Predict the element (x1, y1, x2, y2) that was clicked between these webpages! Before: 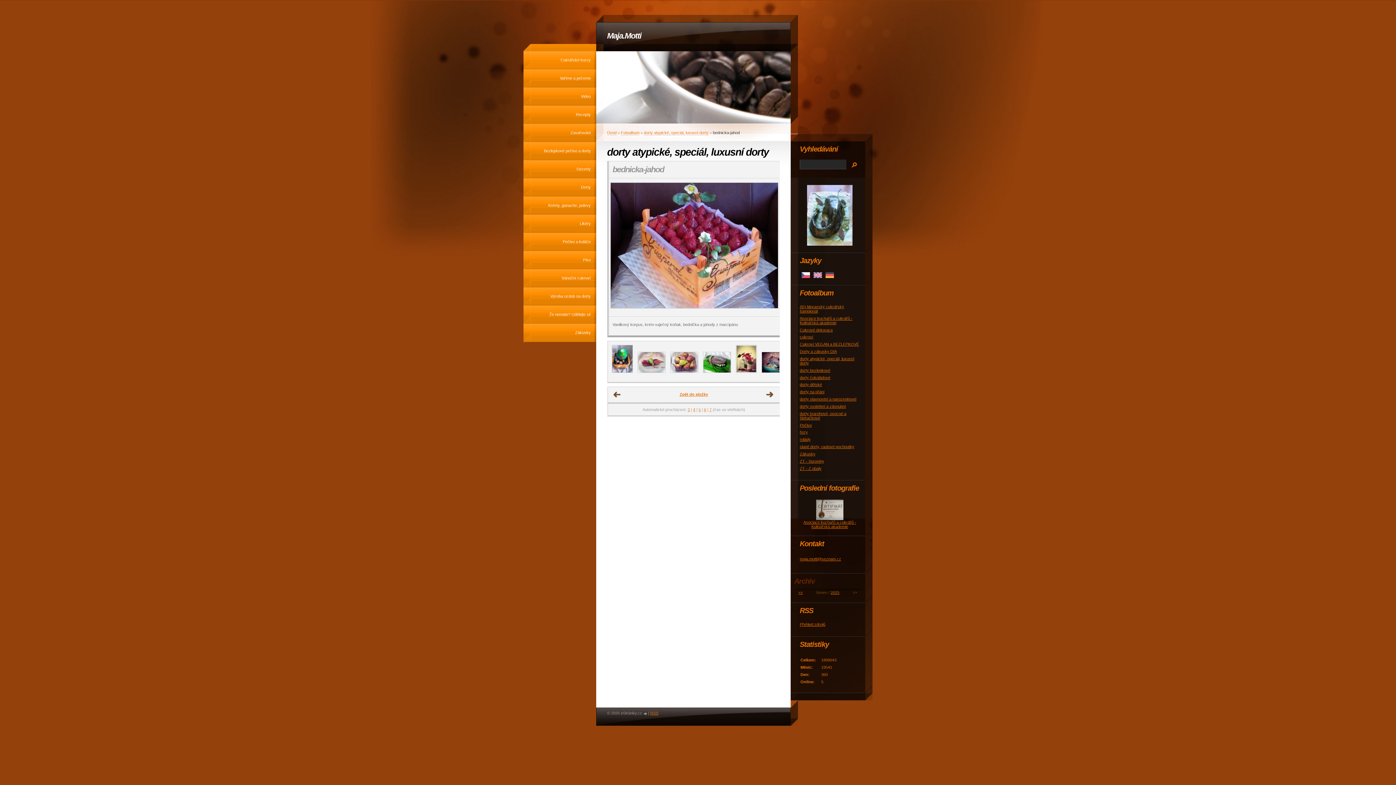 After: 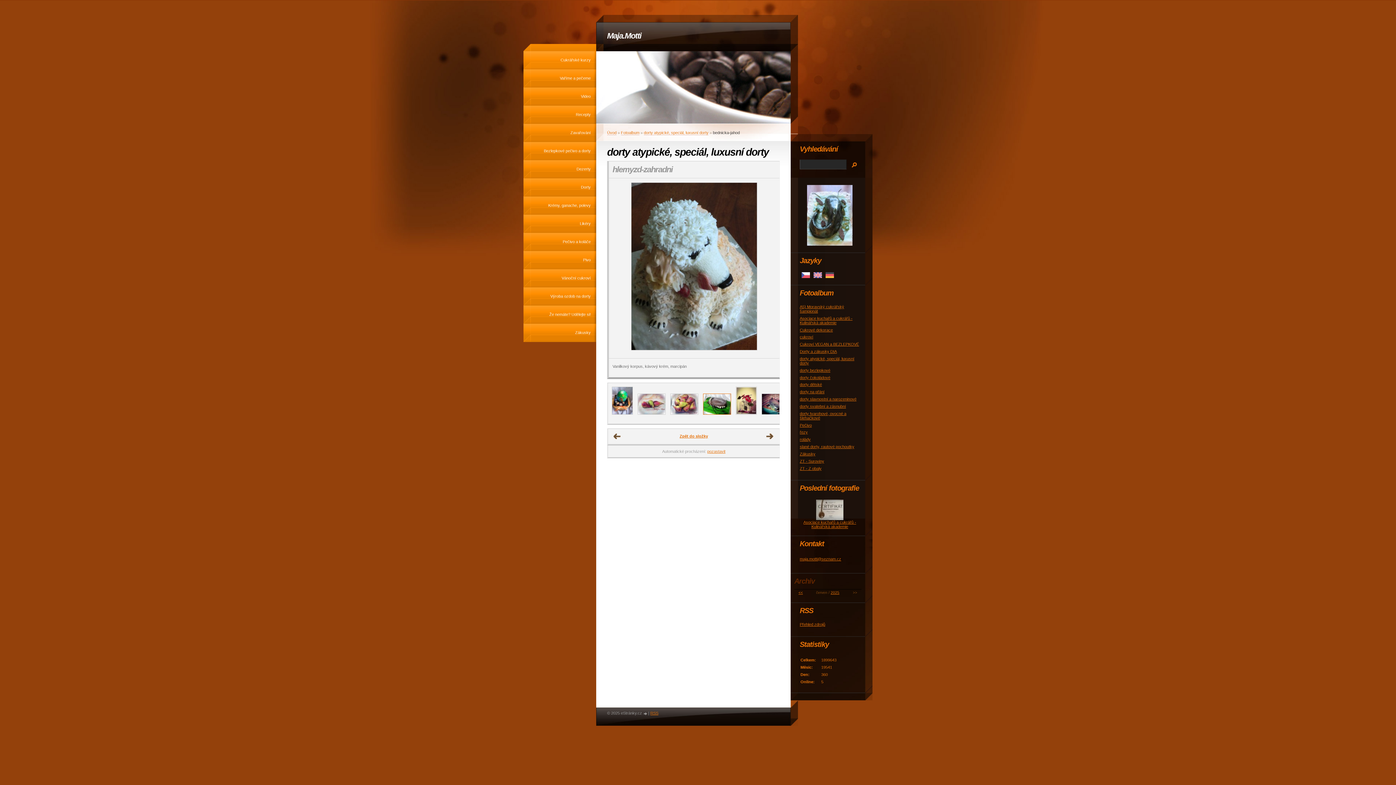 Action: bbox: (709, 407, 711, 412) label: 7